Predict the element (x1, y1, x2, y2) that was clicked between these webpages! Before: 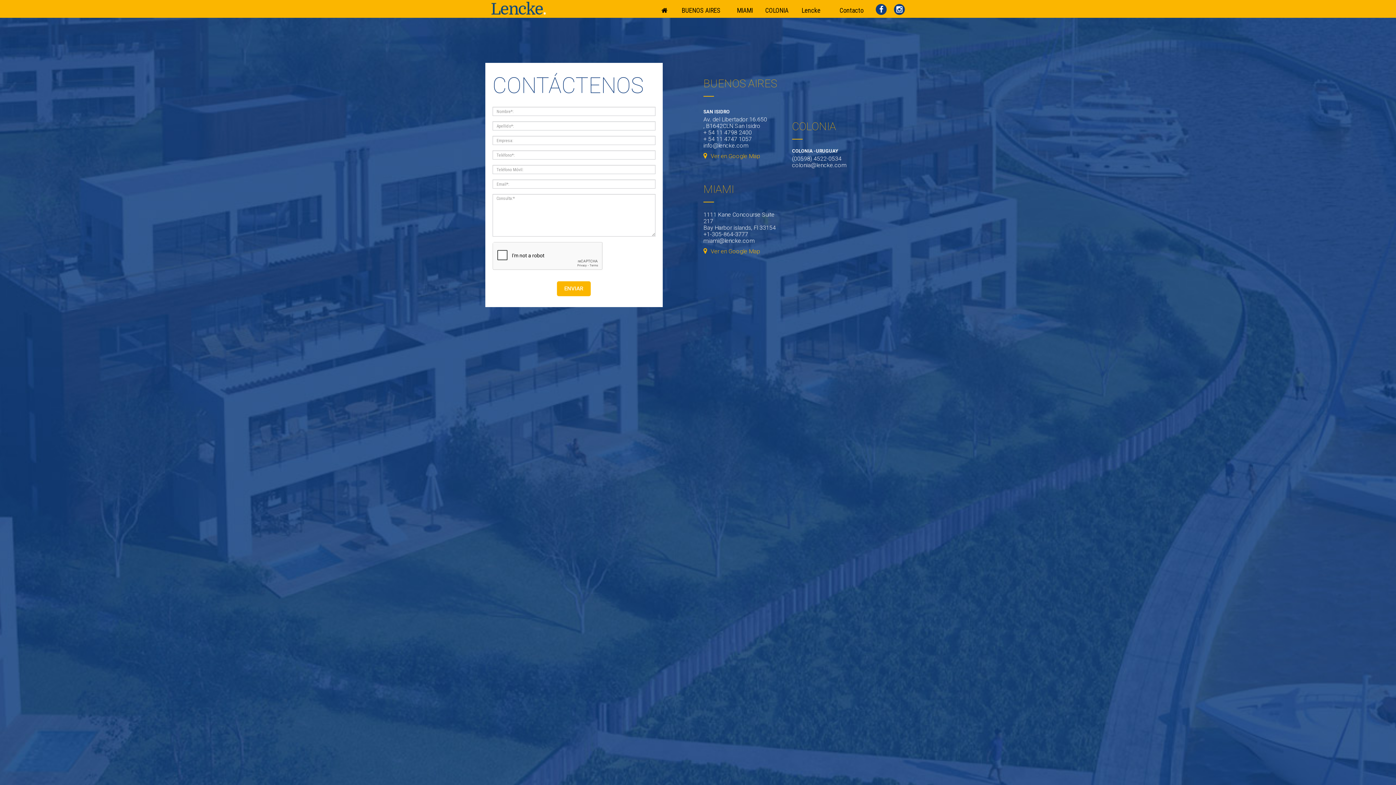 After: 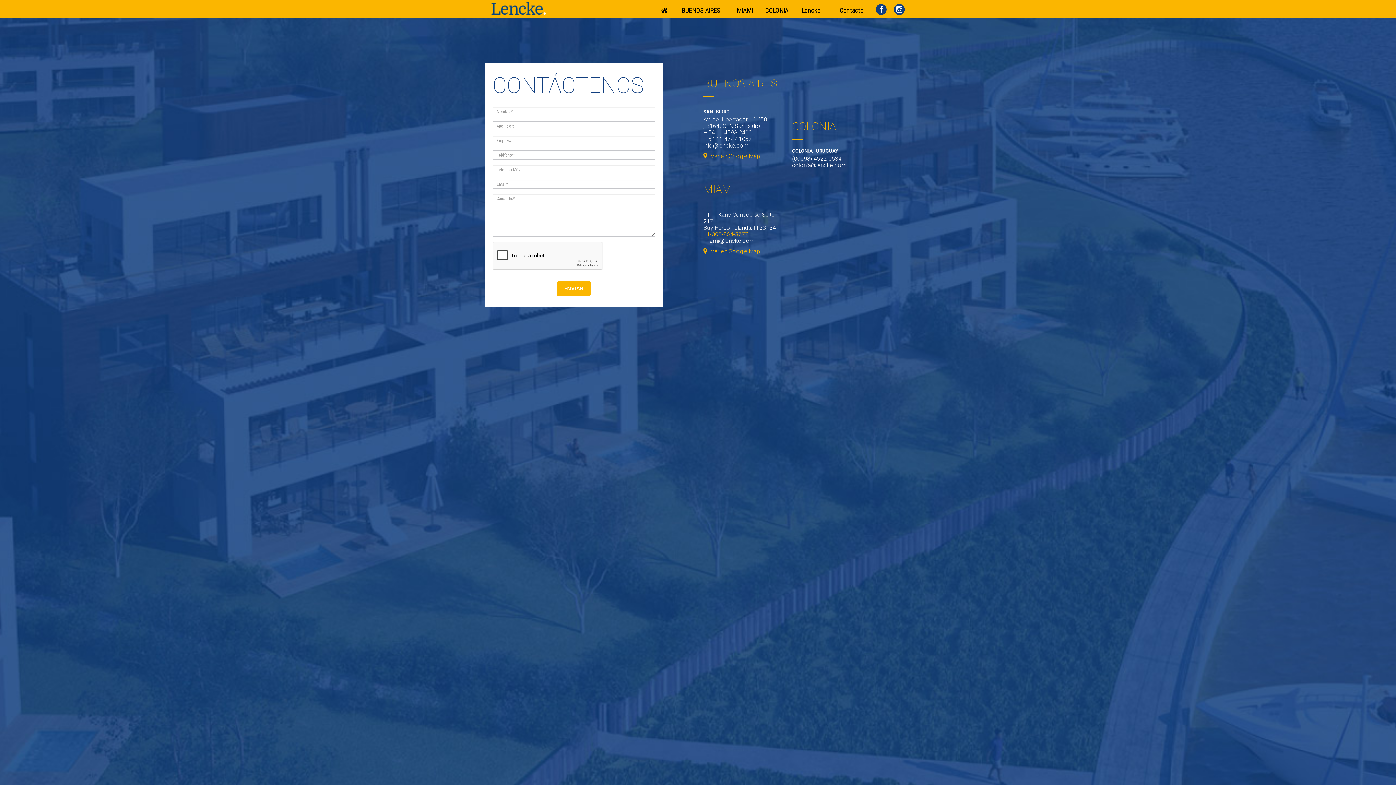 Action: bbox: (703, 230, 748, 237) label: +1-305-864-3777